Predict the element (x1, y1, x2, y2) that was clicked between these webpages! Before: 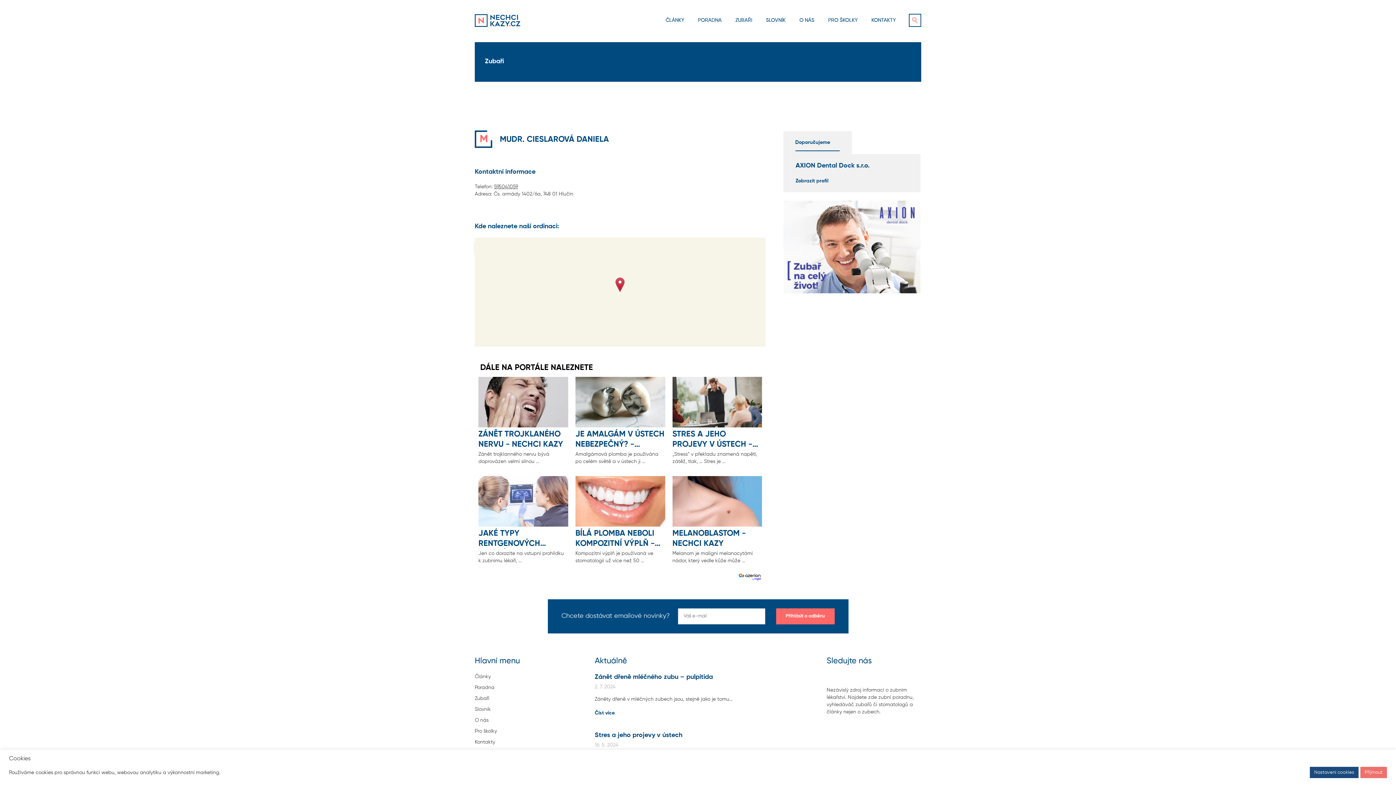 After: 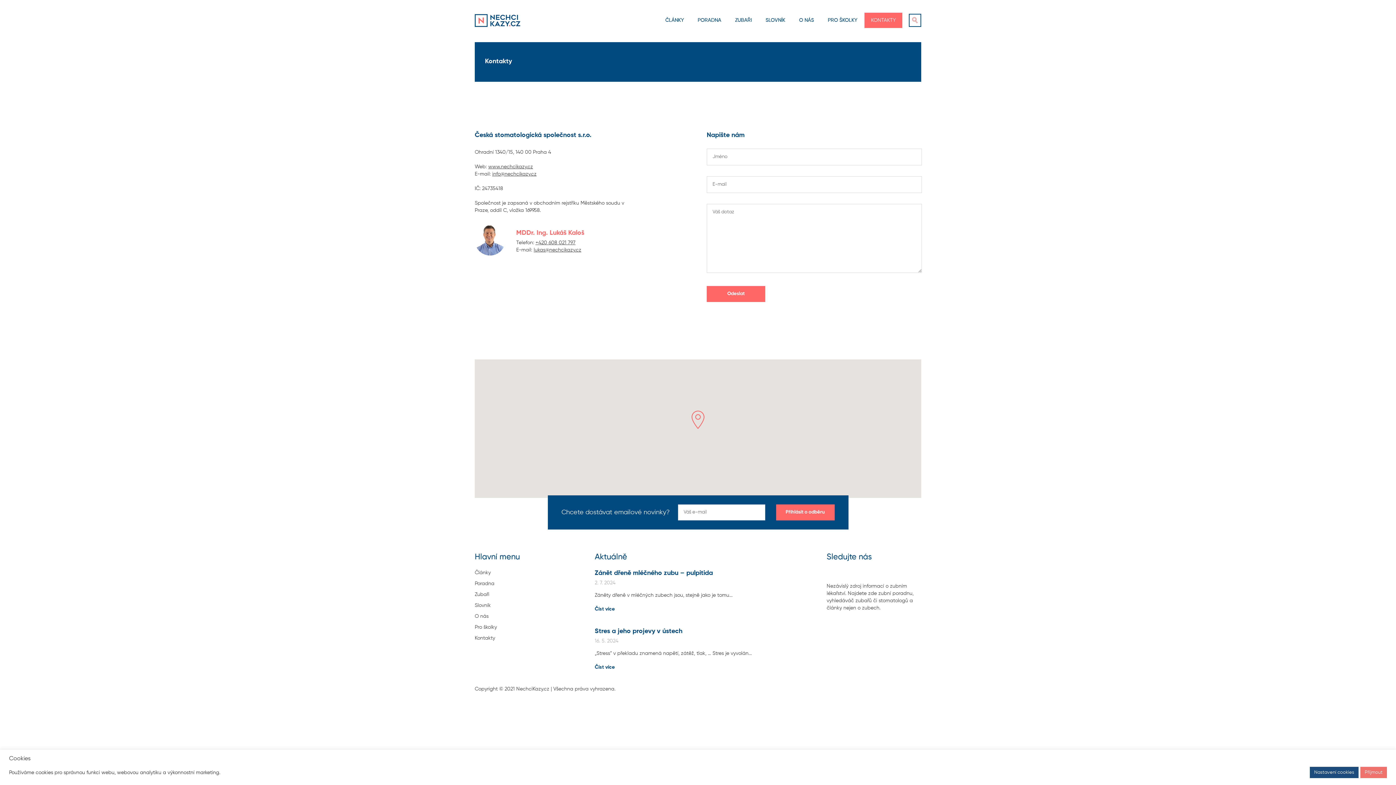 Action: label: Kontakty bbox: (474, 738, 520, 749)